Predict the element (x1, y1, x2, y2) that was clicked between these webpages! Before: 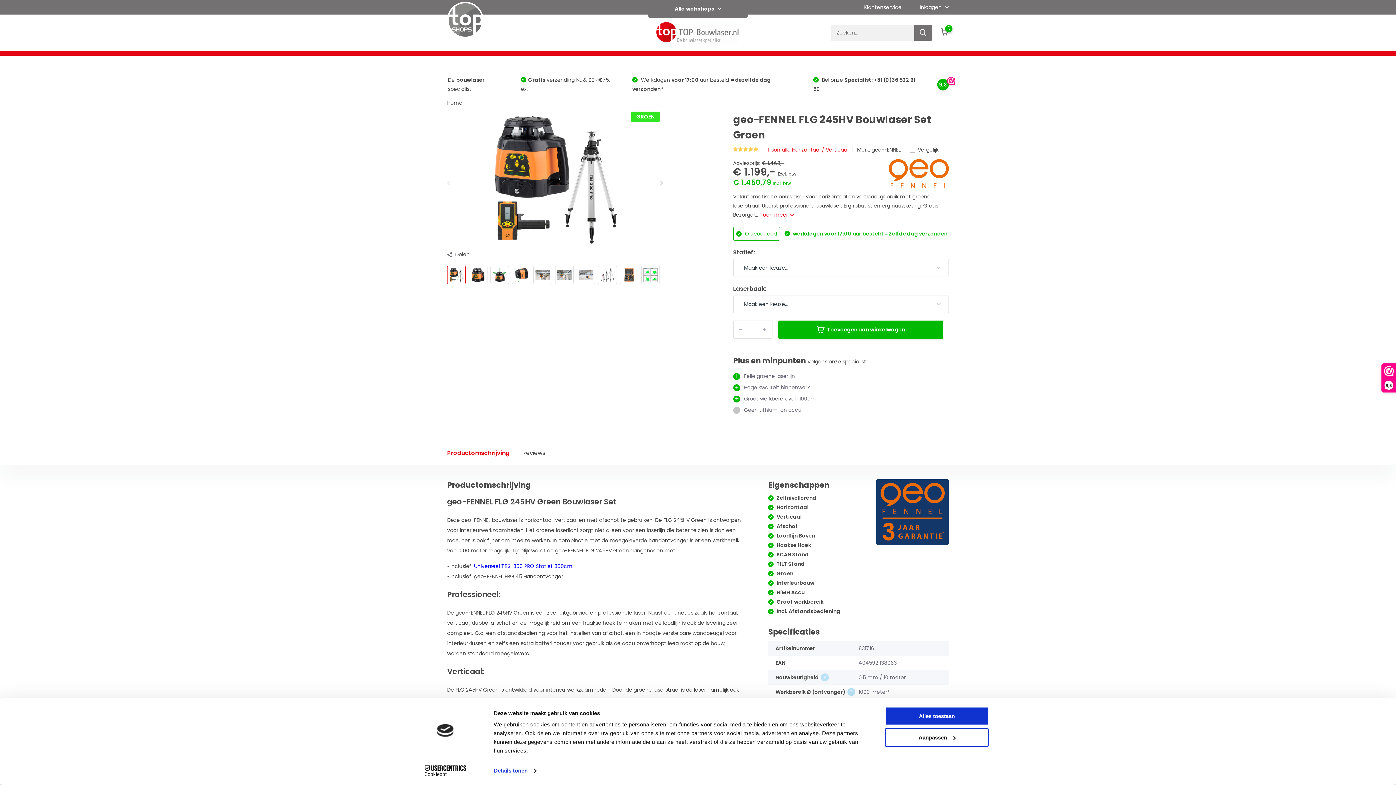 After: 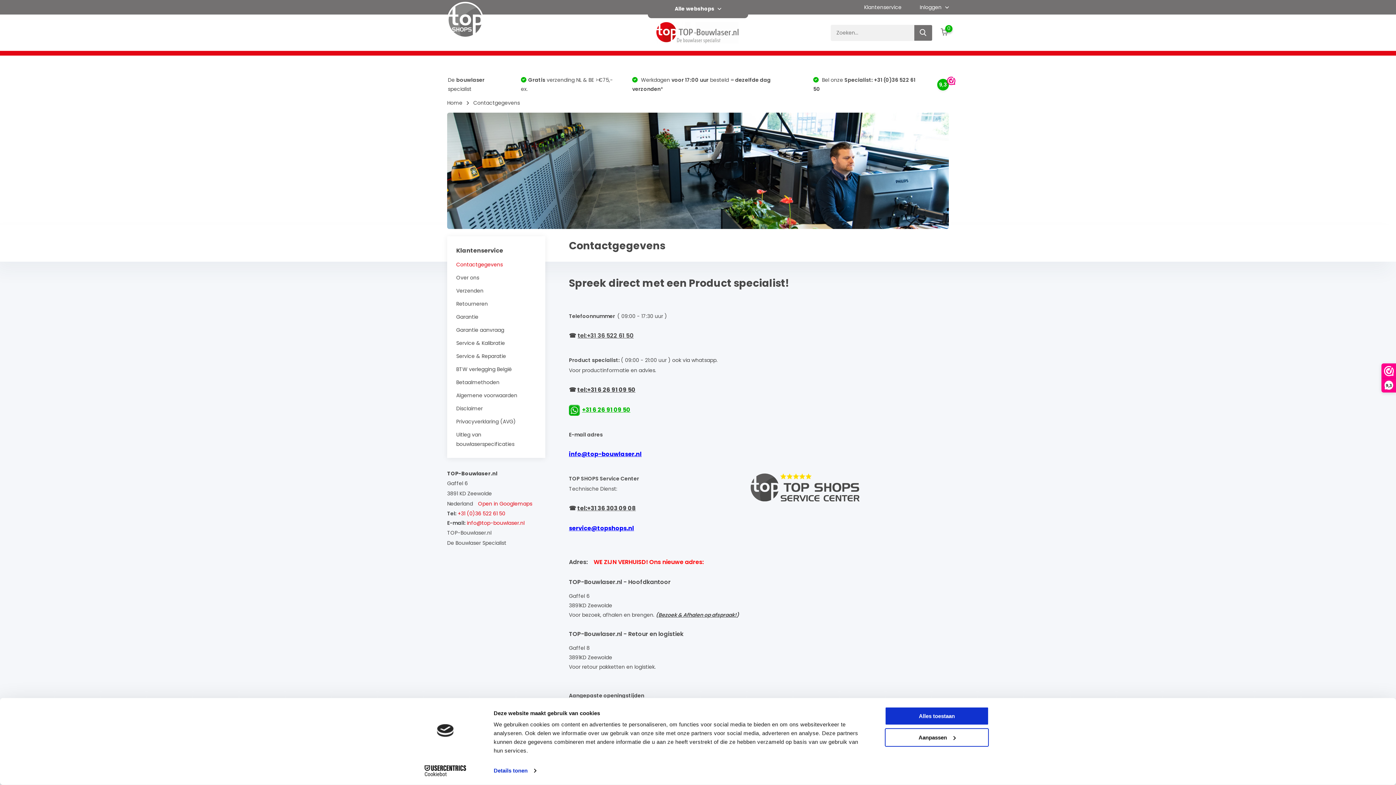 Action: bbox: (864, 3, 901, 11) label: Klantenservice